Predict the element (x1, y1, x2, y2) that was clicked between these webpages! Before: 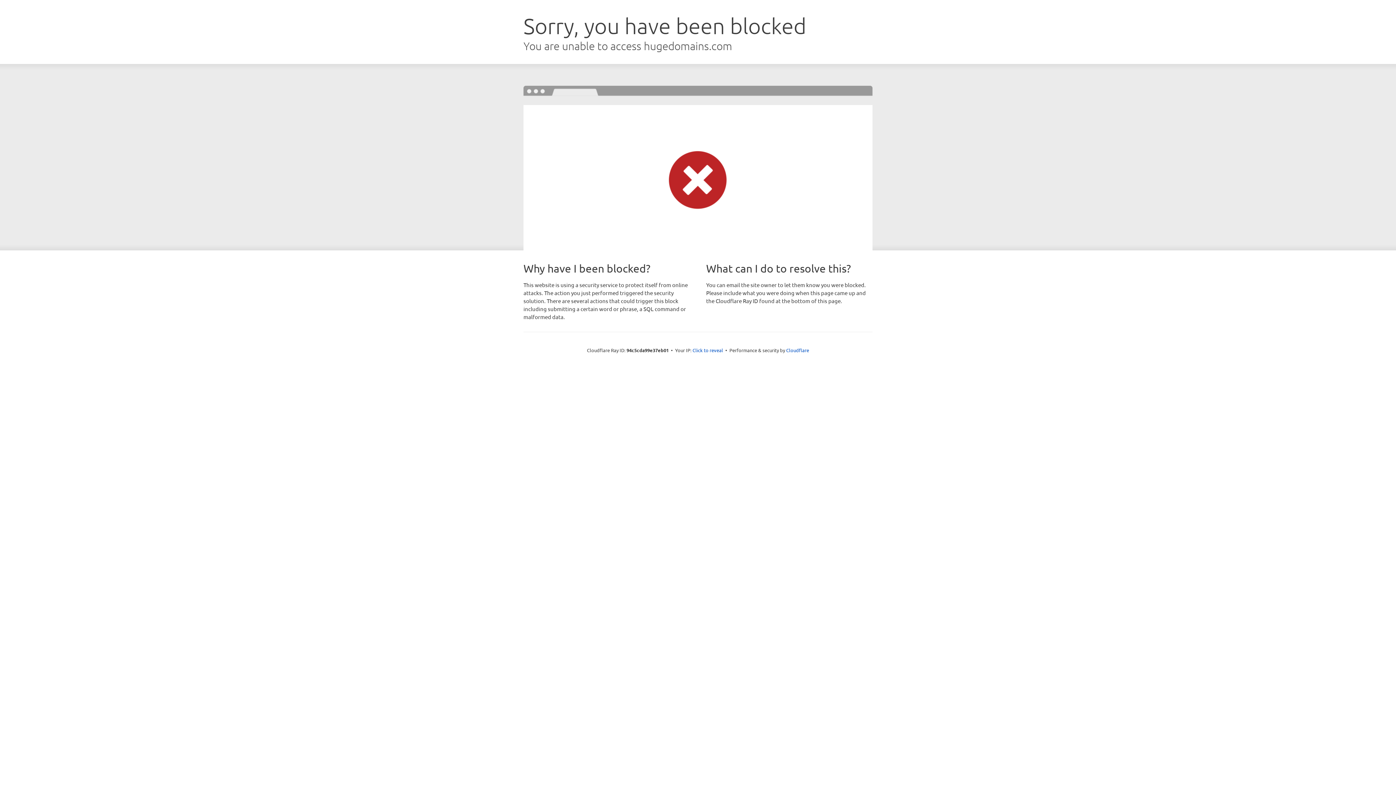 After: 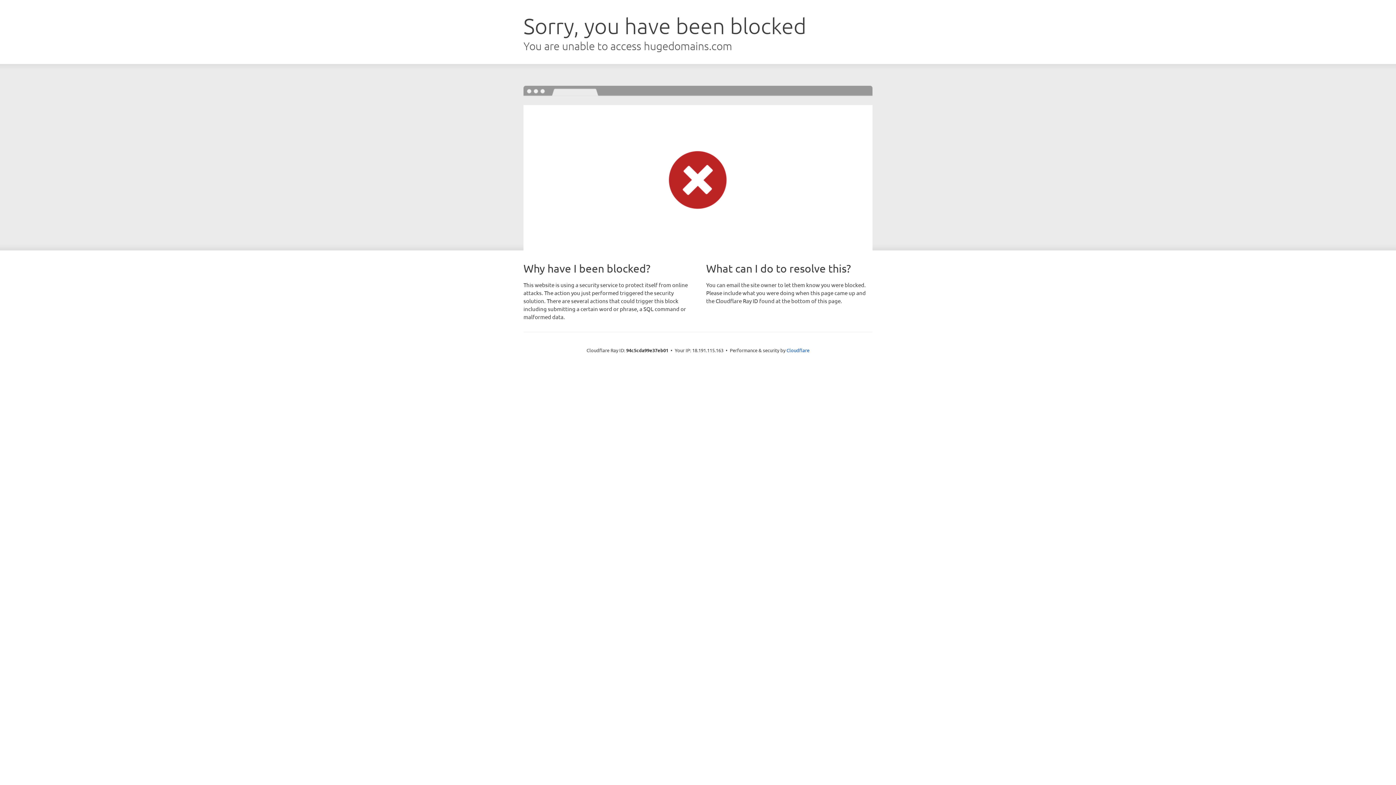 Action: label: Click to reveal bbox: (692, 346, 723, 353)